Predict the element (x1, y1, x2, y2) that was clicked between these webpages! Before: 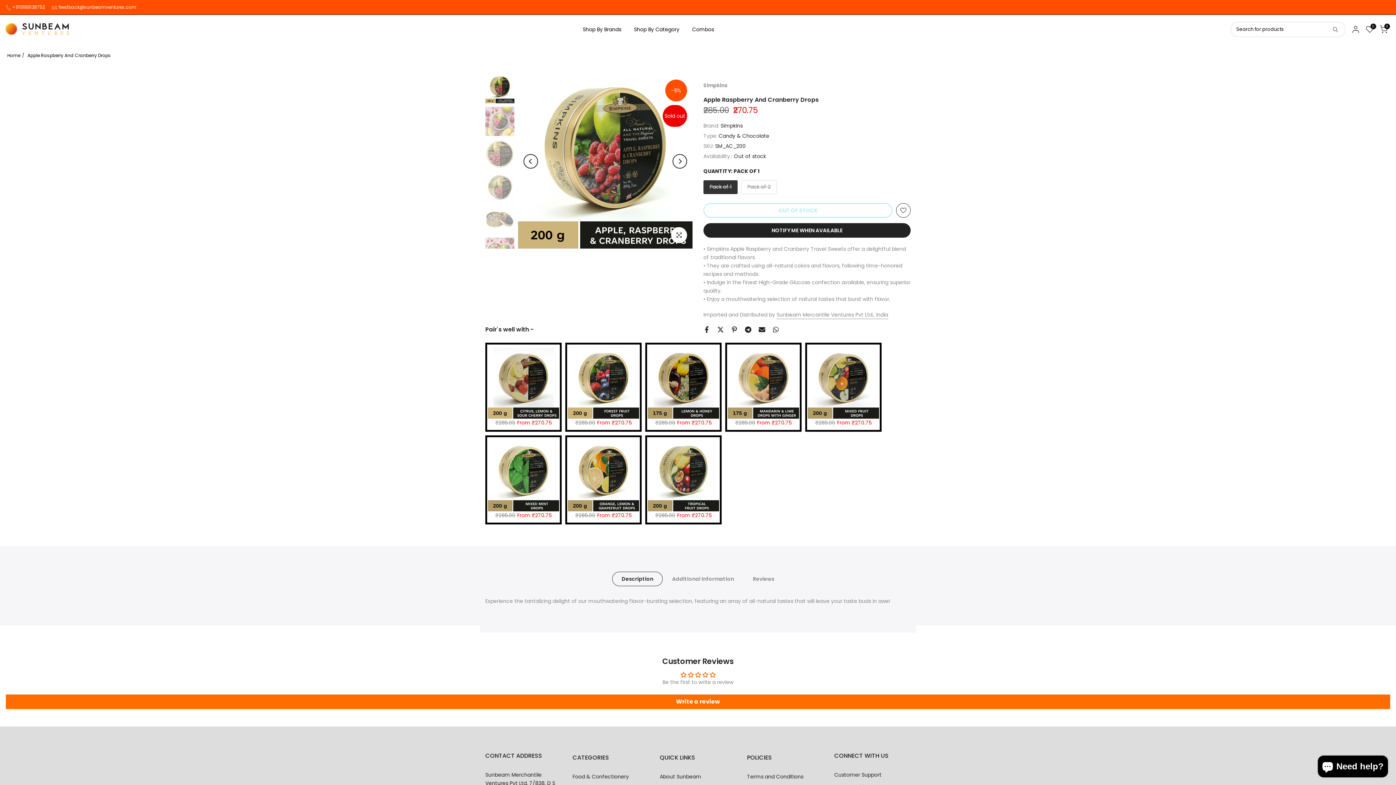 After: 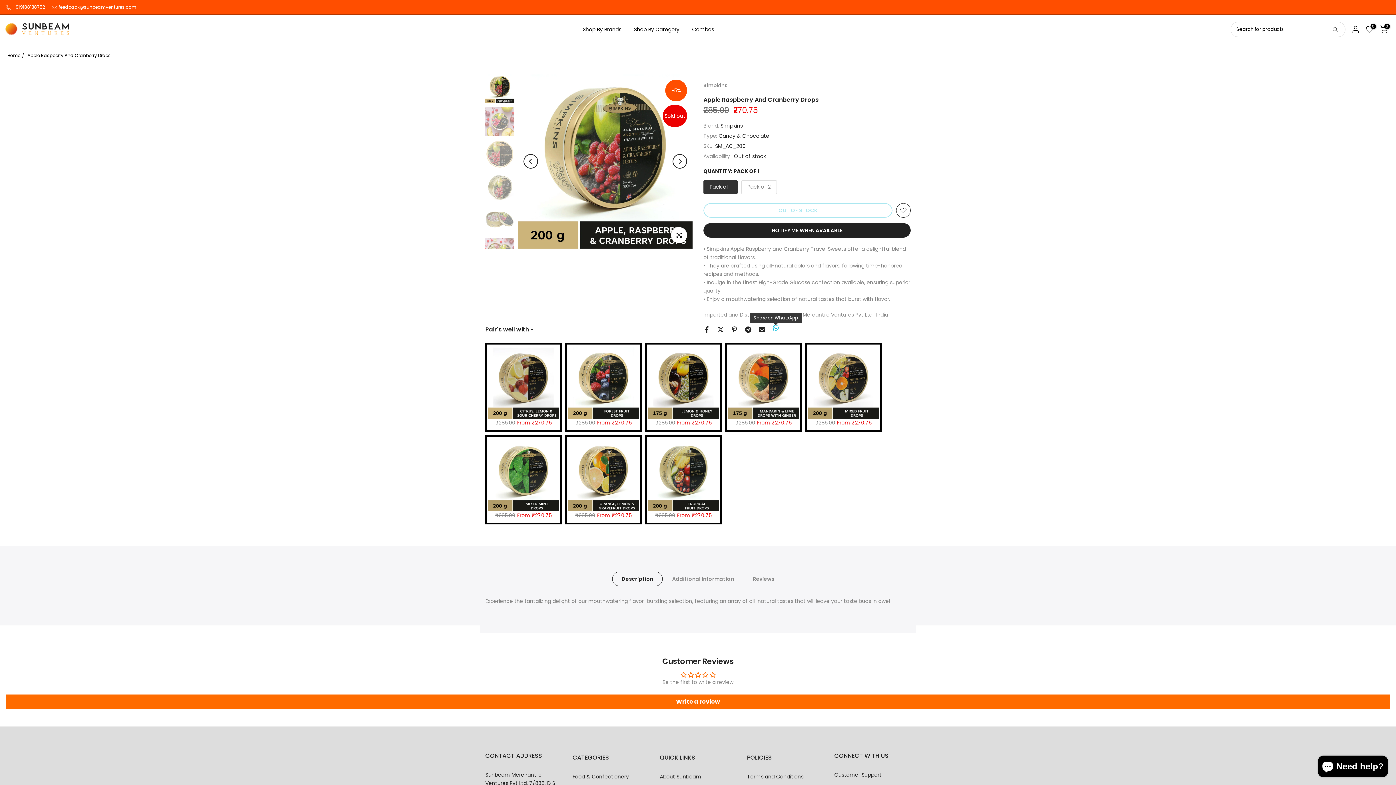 Action: bbox: (772, 326, 779, 333)